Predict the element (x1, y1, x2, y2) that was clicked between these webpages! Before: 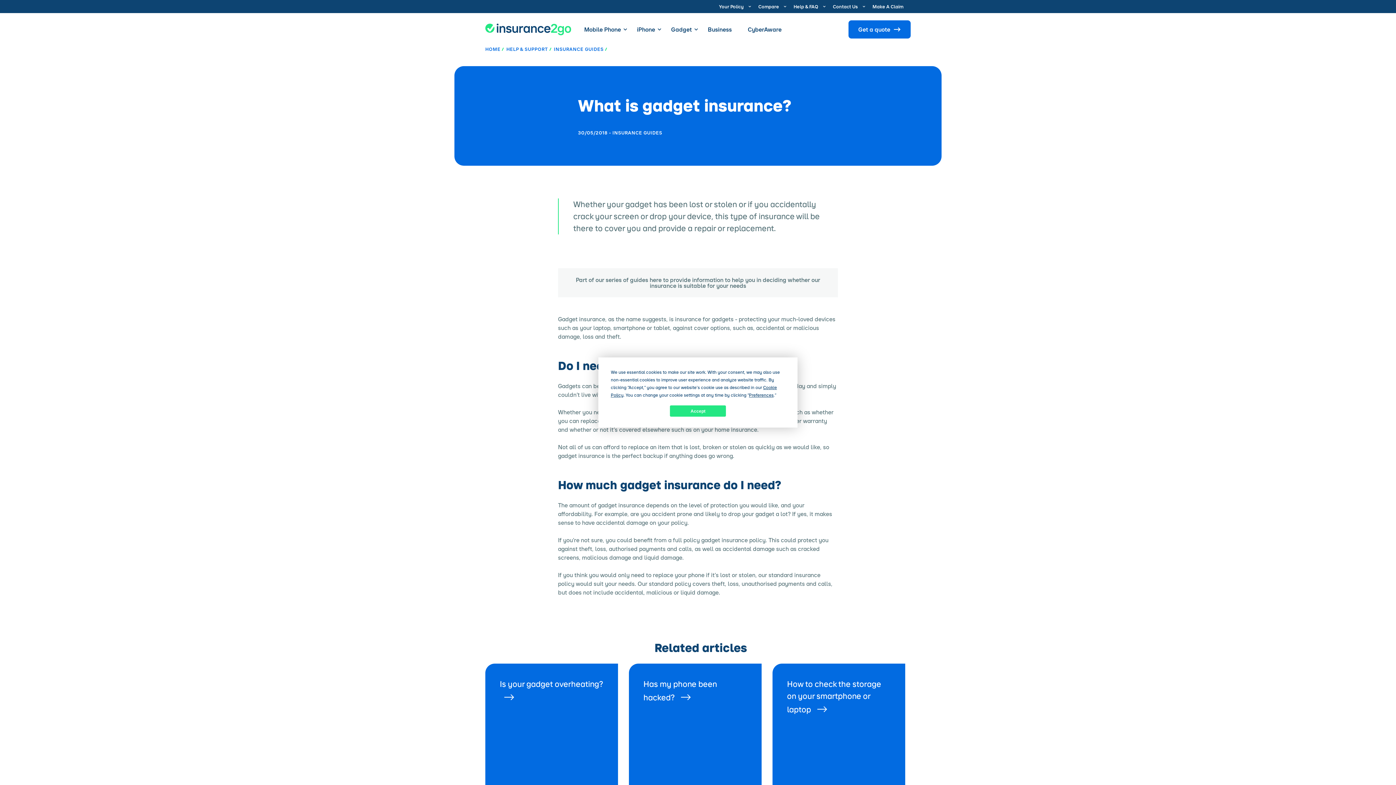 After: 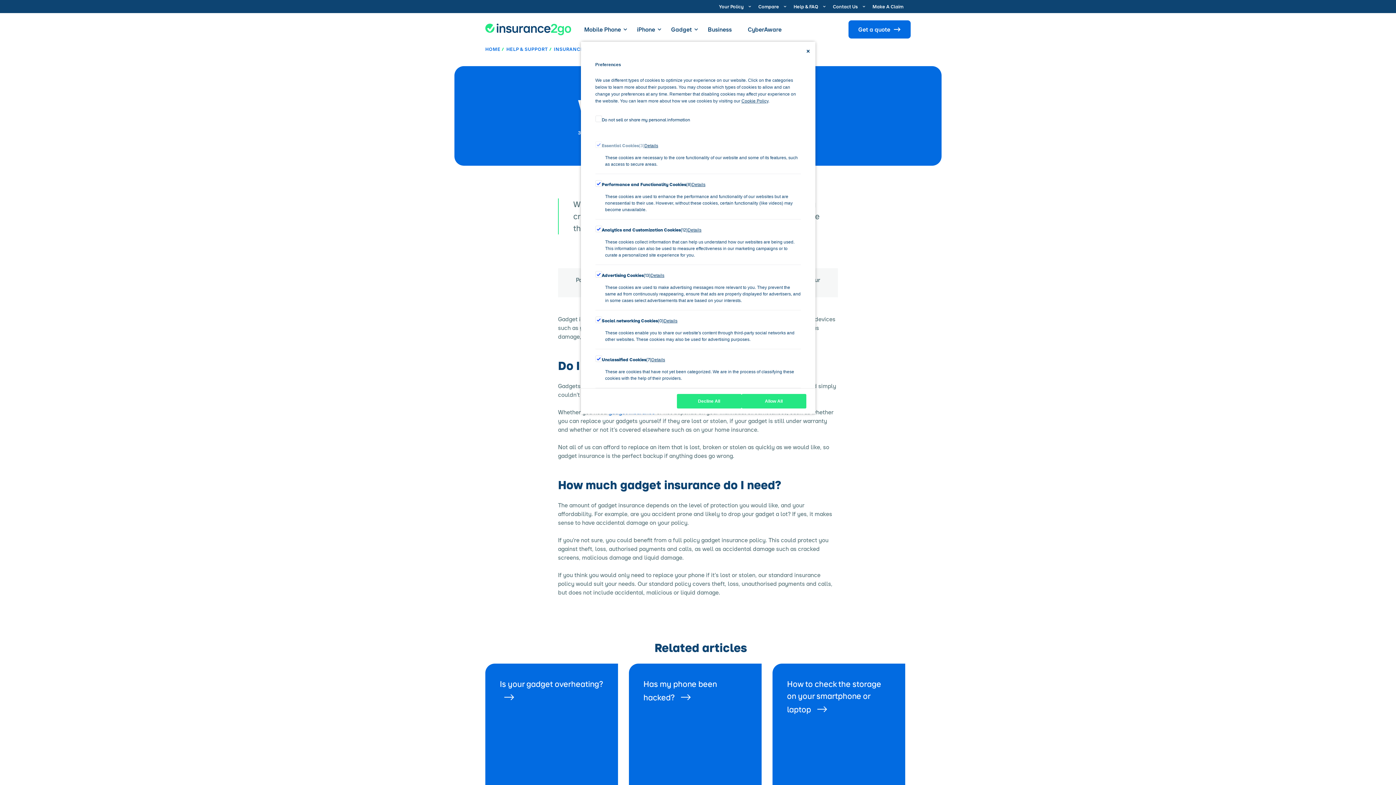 Action: label: Preferences bbox: (749, 392, 773, 398)